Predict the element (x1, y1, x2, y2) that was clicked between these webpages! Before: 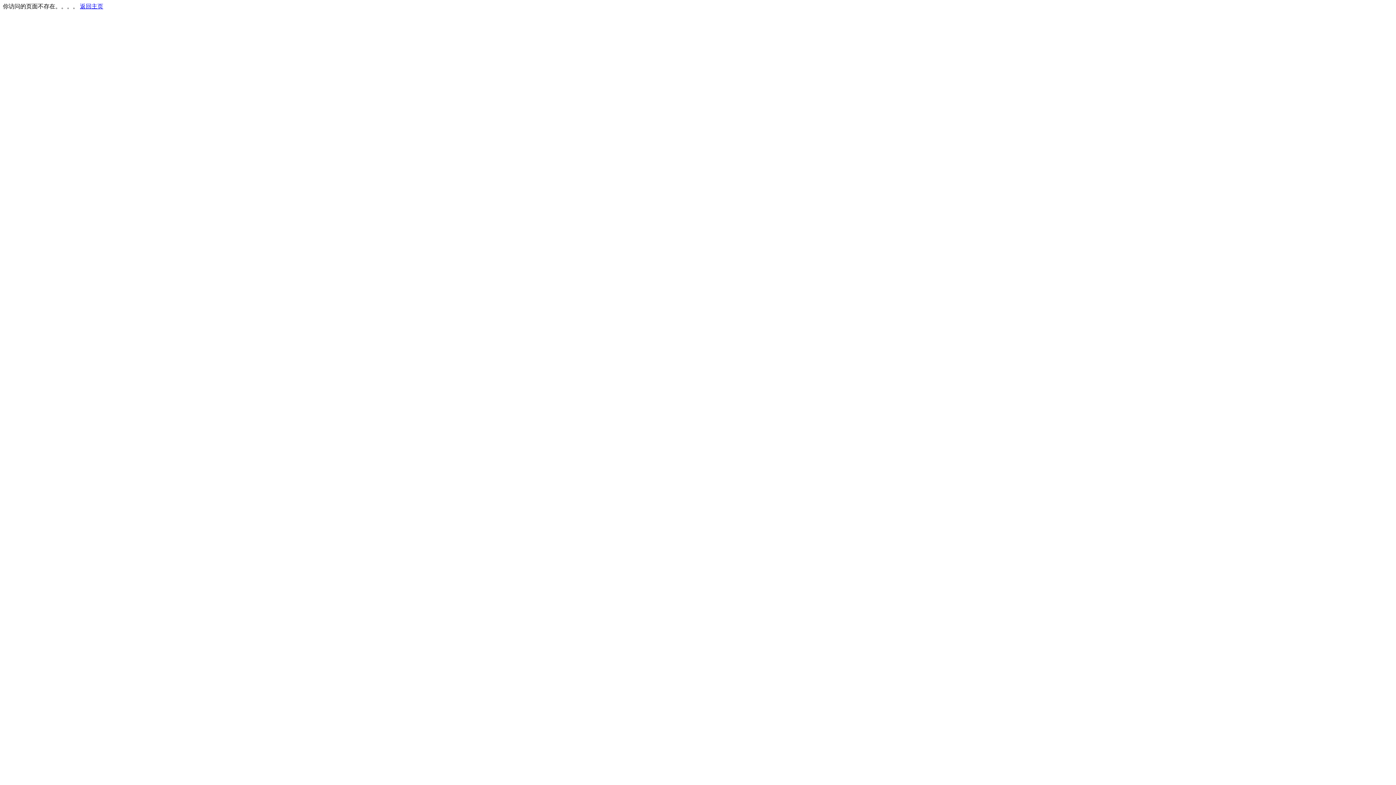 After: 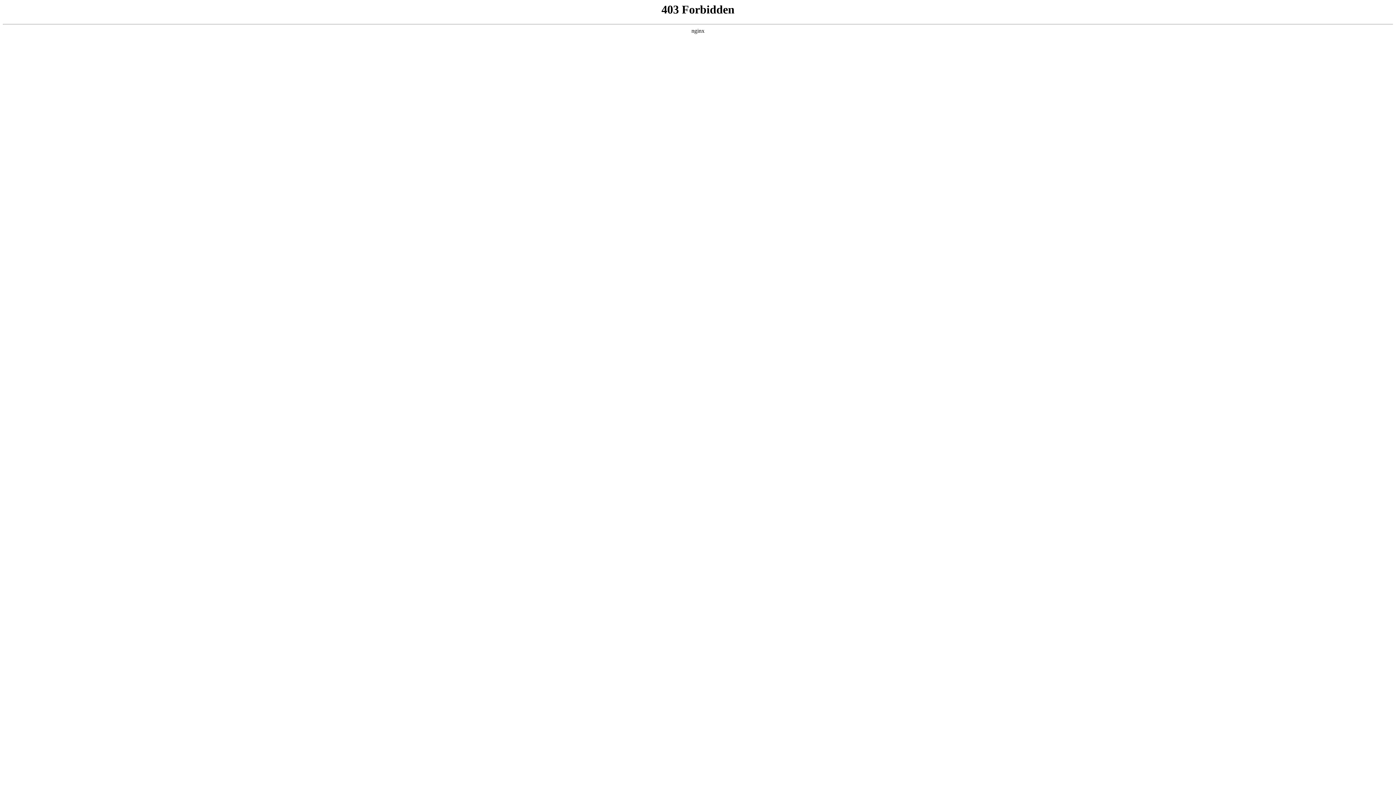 Action: label: 返回主页 bbox: (80, 3, 103, 9)